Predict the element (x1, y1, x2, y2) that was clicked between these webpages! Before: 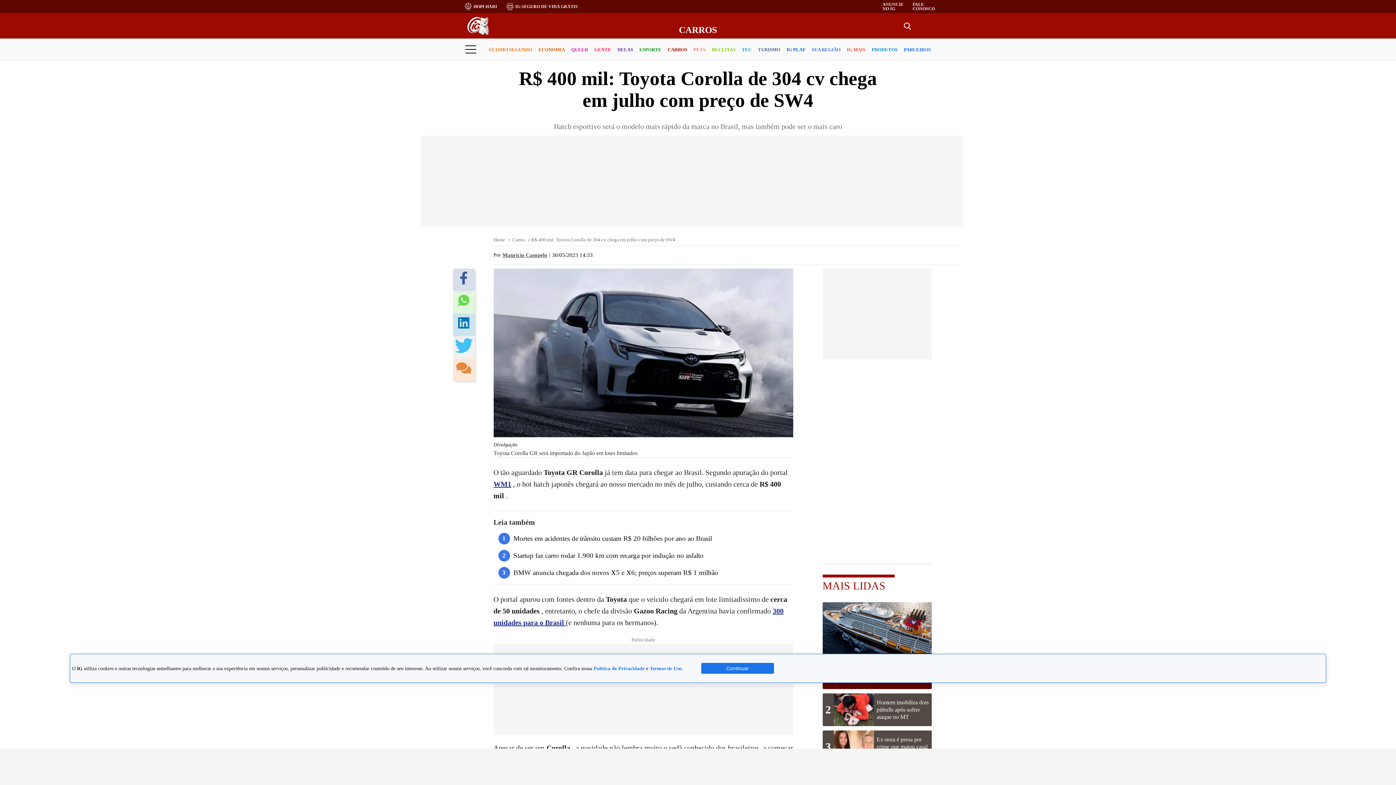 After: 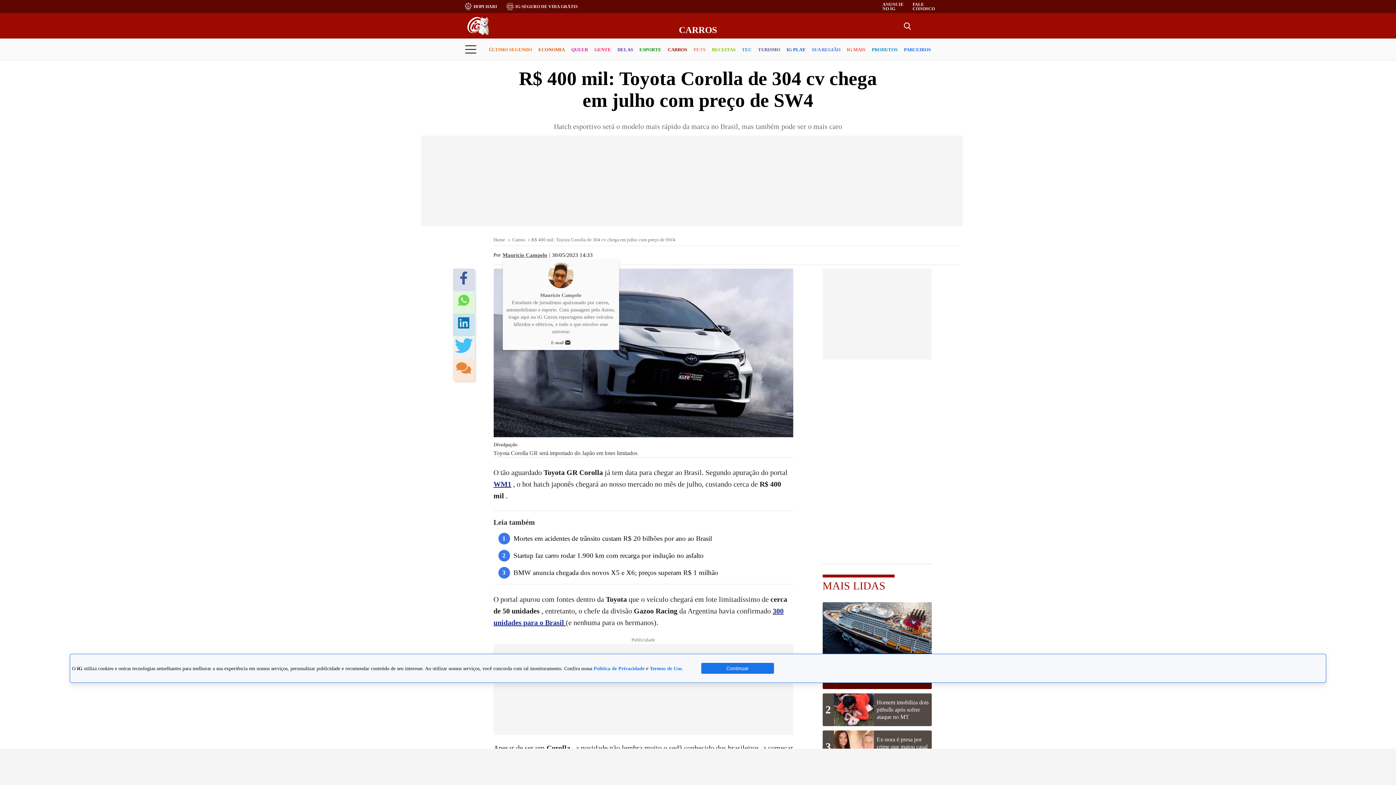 Action: bbox: (502, 252, 547, 258) label: Maurício Campelo